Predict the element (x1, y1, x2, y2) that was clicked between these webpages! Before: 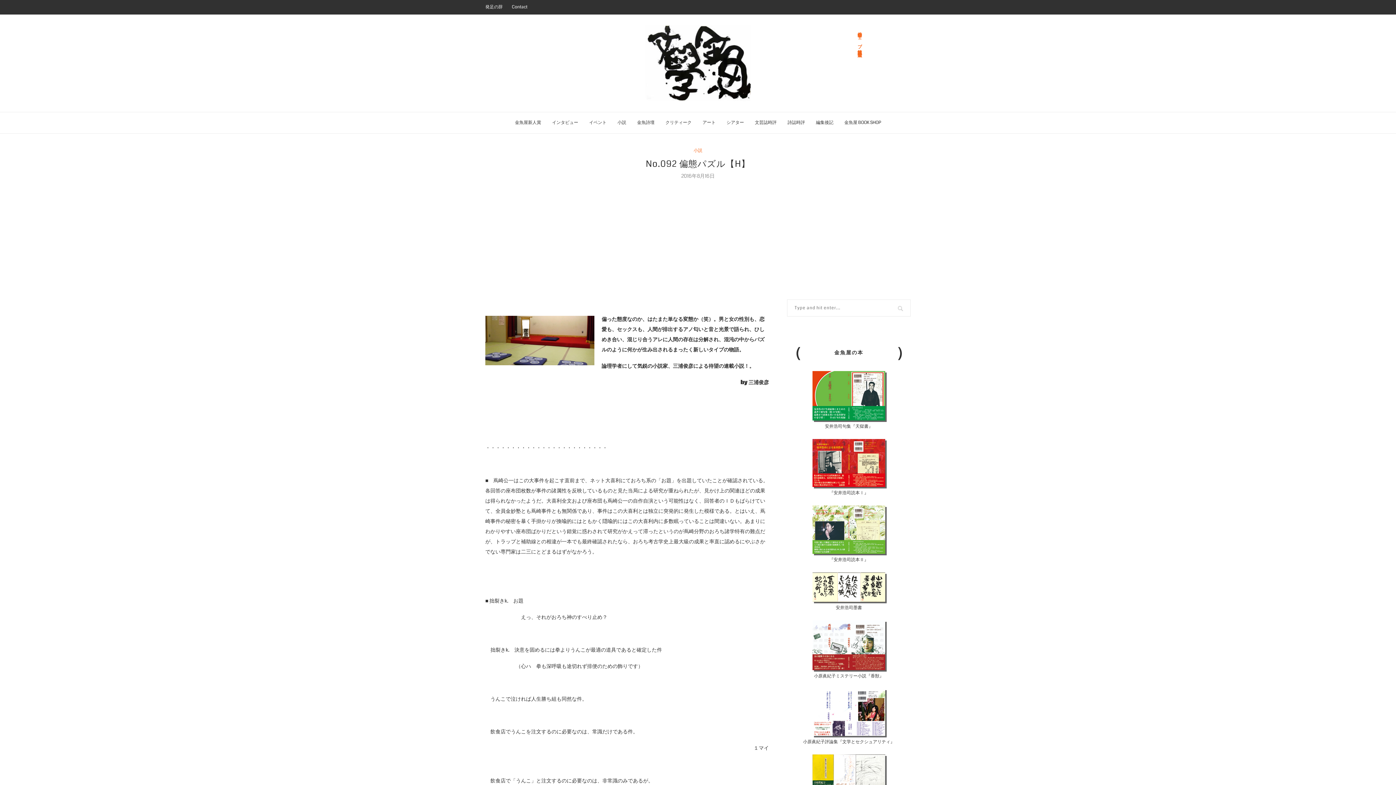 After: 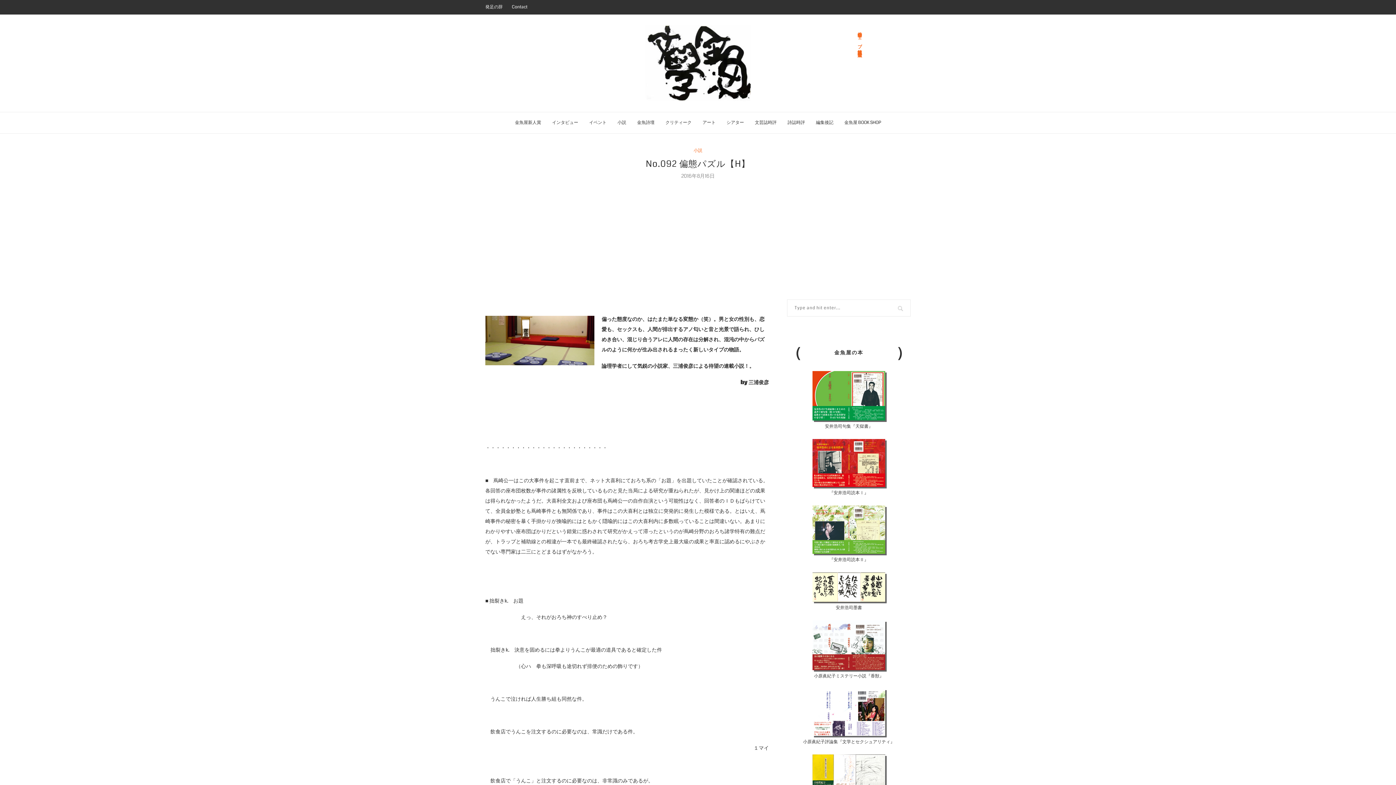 Action: bbox: (812, 755, 885, 762)